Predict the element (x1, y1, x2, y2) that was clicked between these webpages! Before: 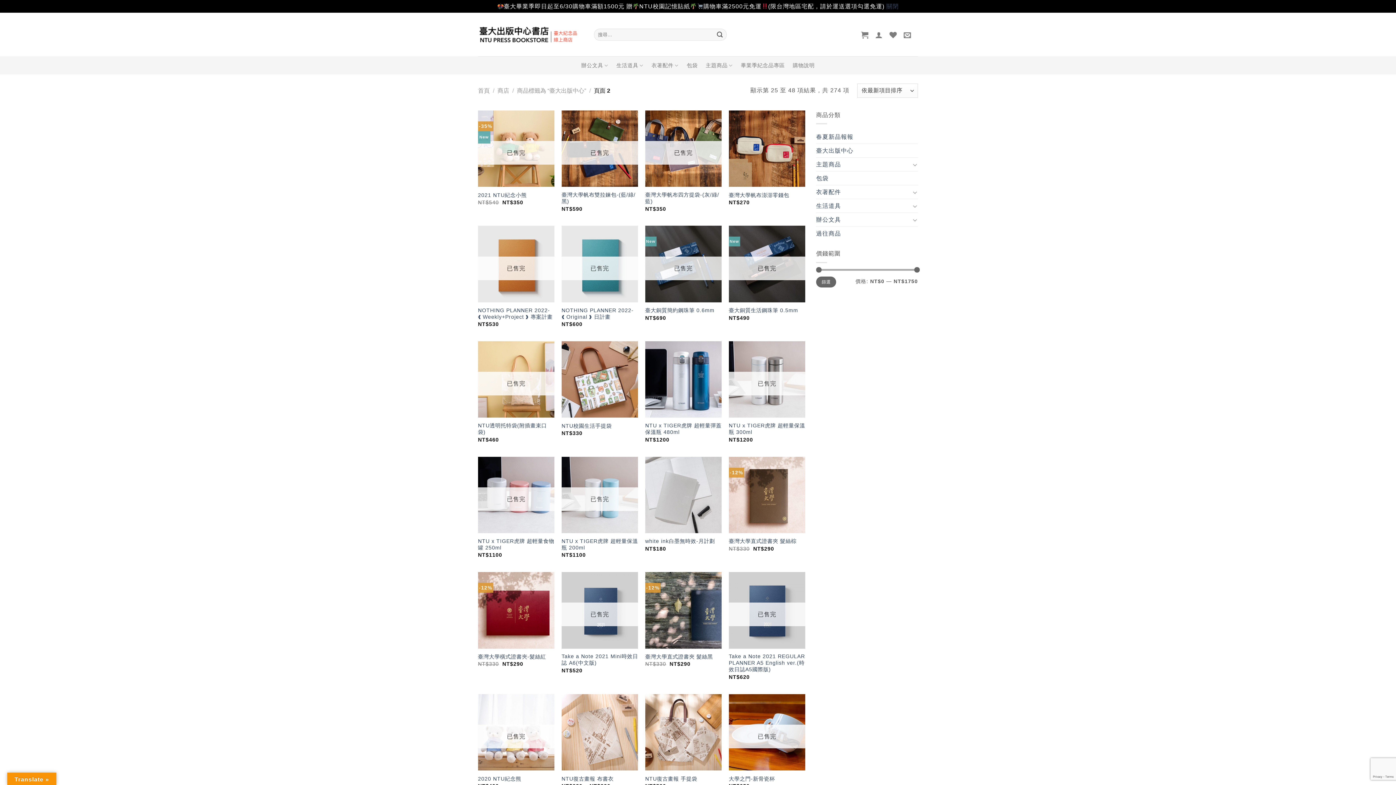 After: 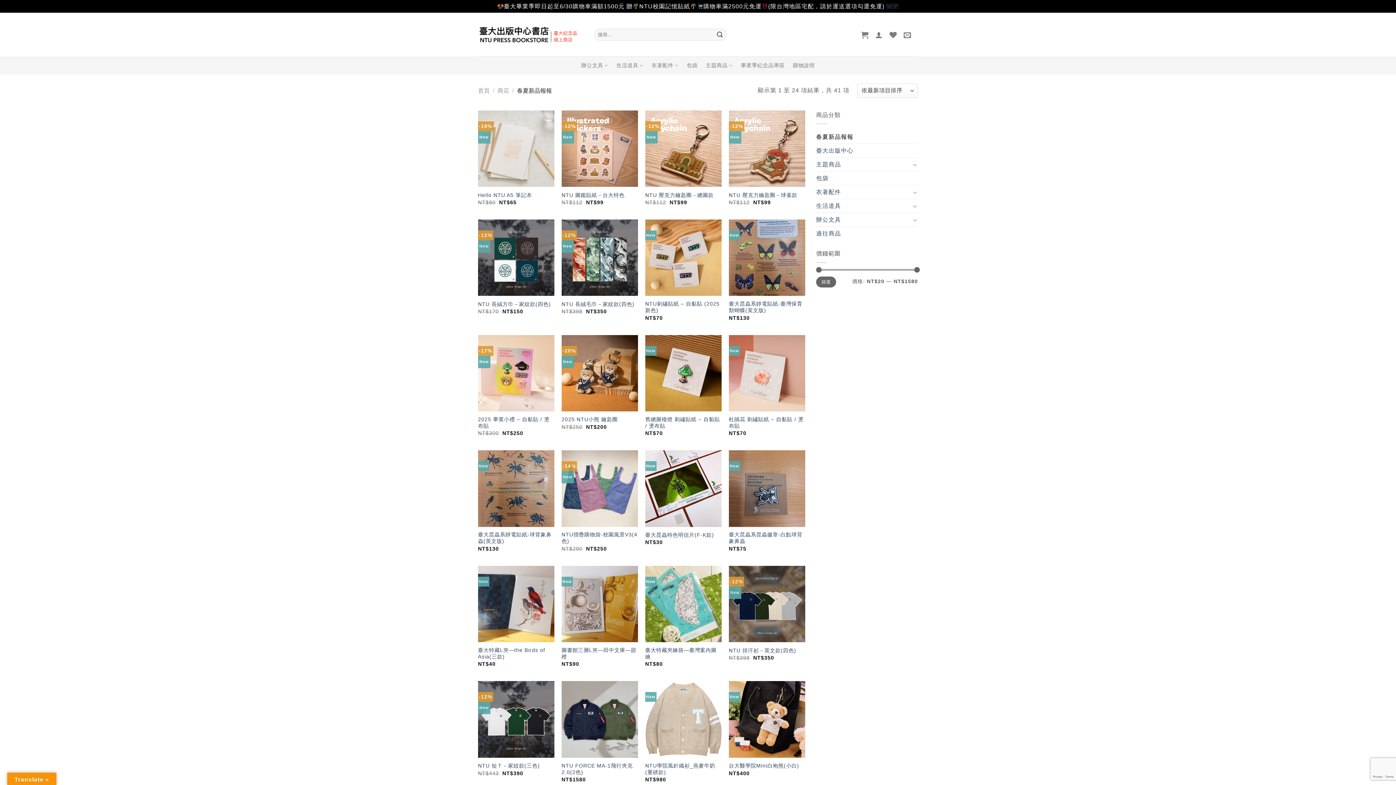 Action: bbox: (816, 130, 918, 143) label: 春夏新品報報